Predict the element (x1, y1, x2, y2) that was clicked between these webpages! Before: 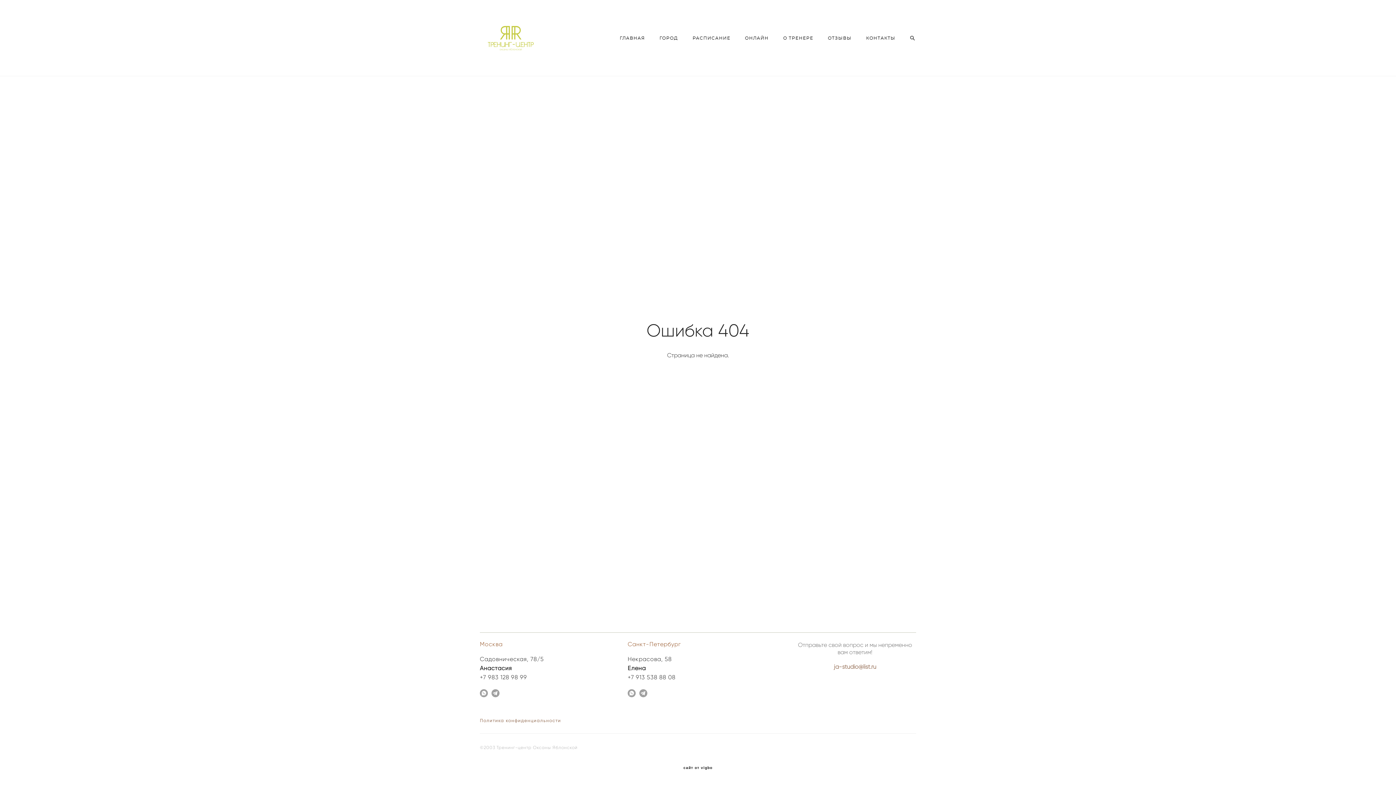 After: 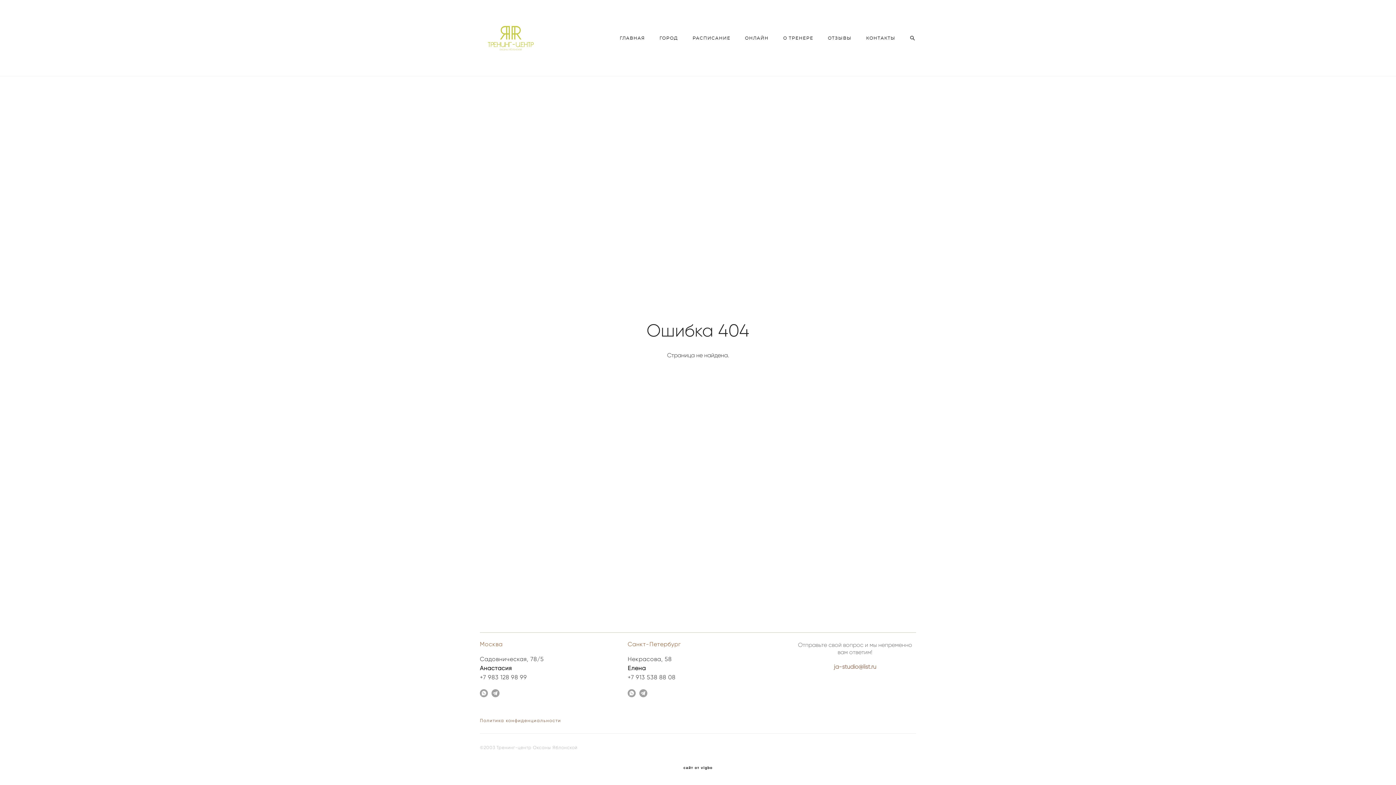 Action: label: сайт от vigbo bbox: (683, 766, 712, 770)